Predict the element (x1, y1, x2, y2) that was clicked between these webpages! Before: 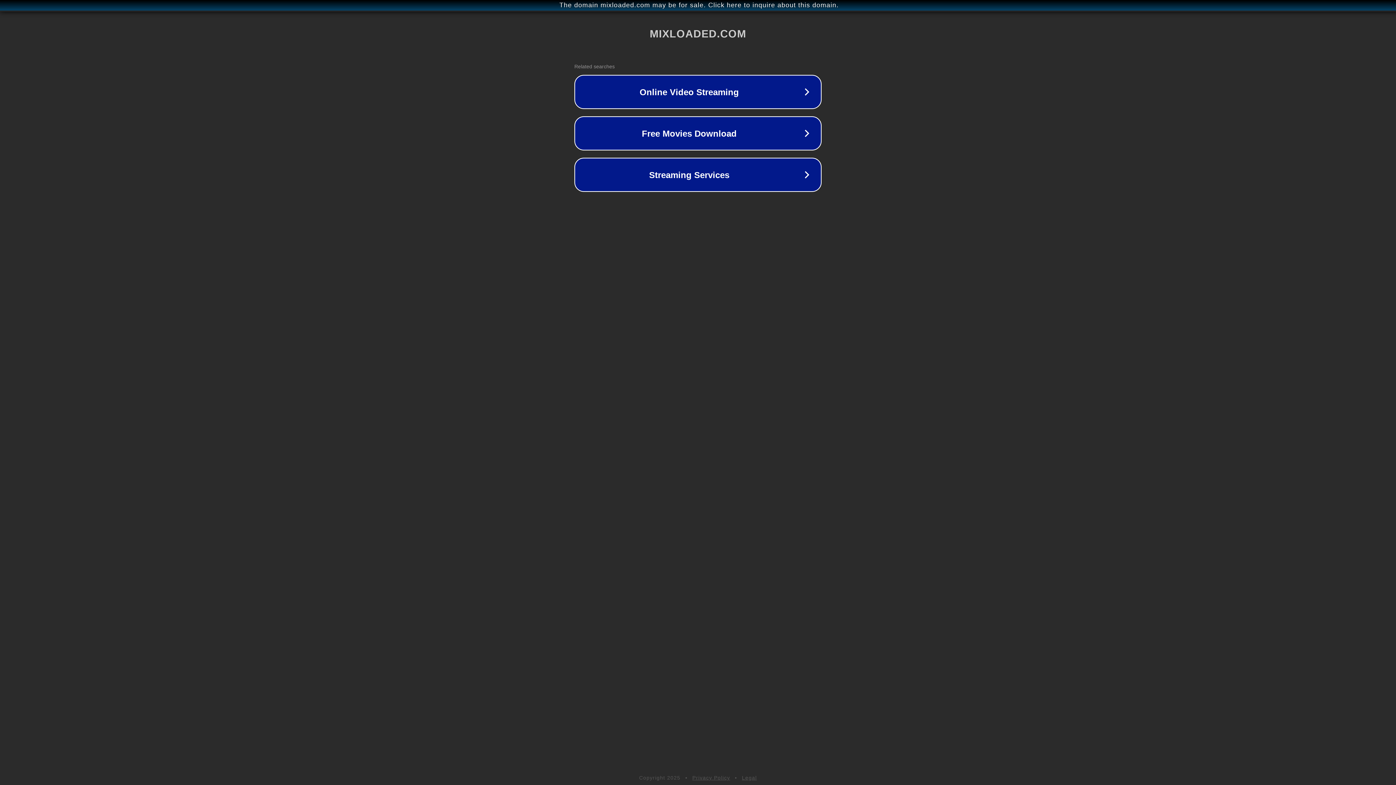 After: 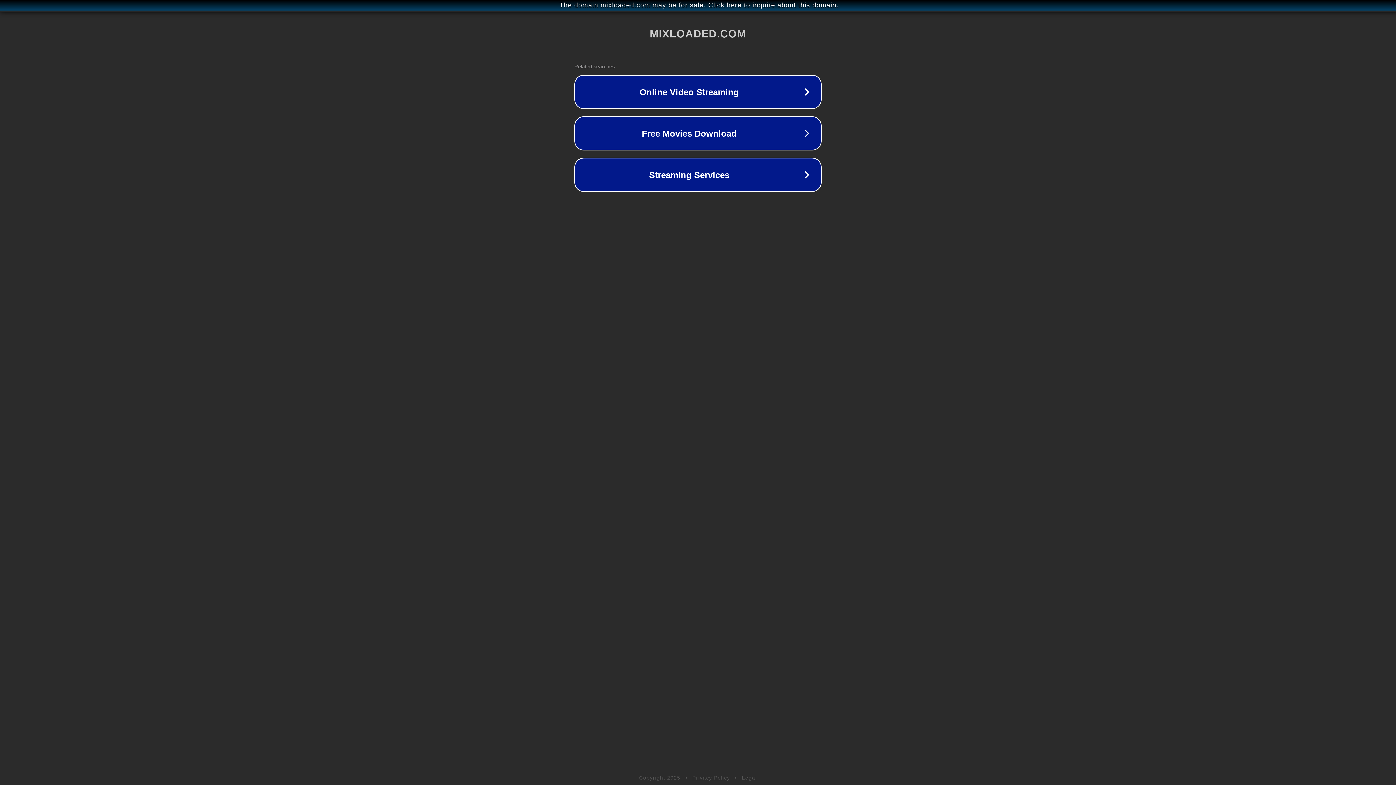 Action: label: Privacy Policy bbox: (692, 775, 730, 781)